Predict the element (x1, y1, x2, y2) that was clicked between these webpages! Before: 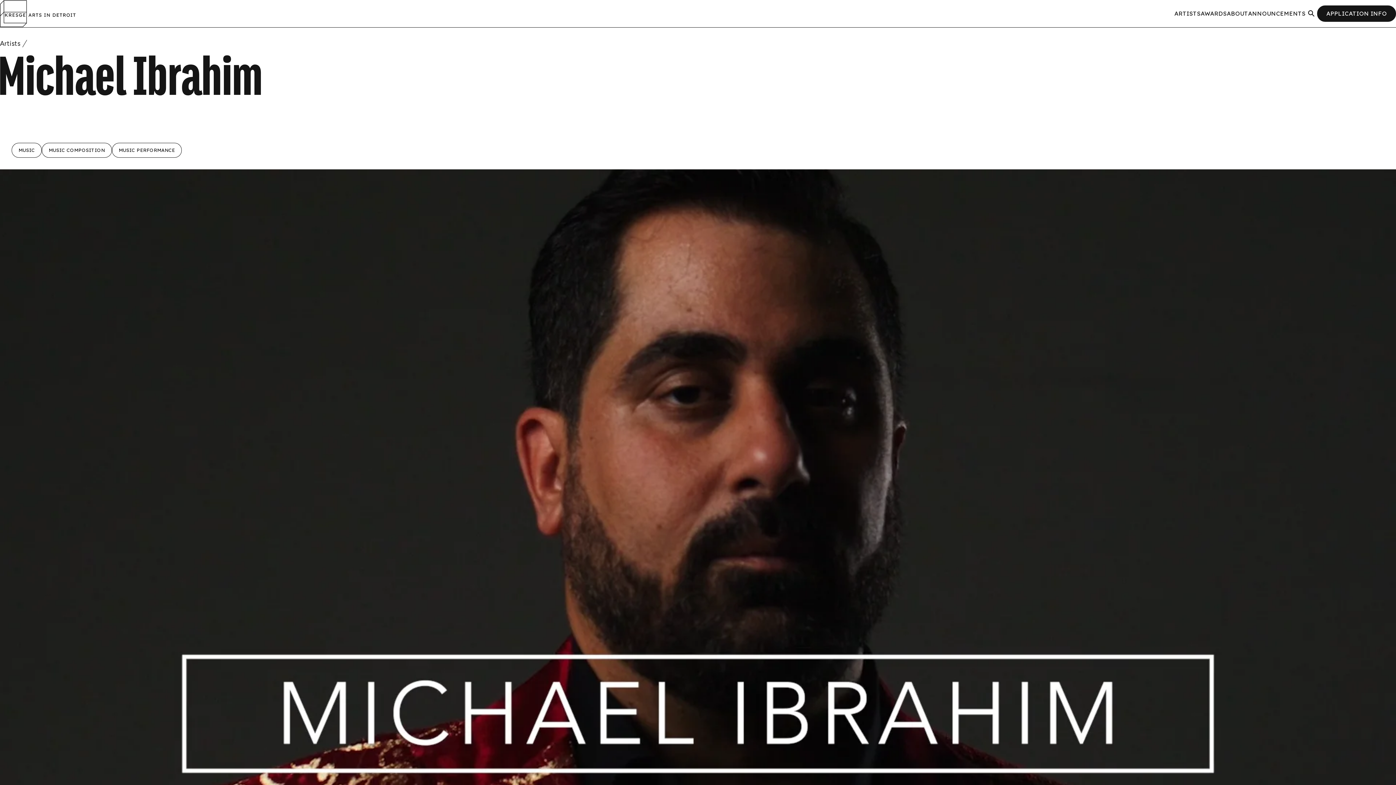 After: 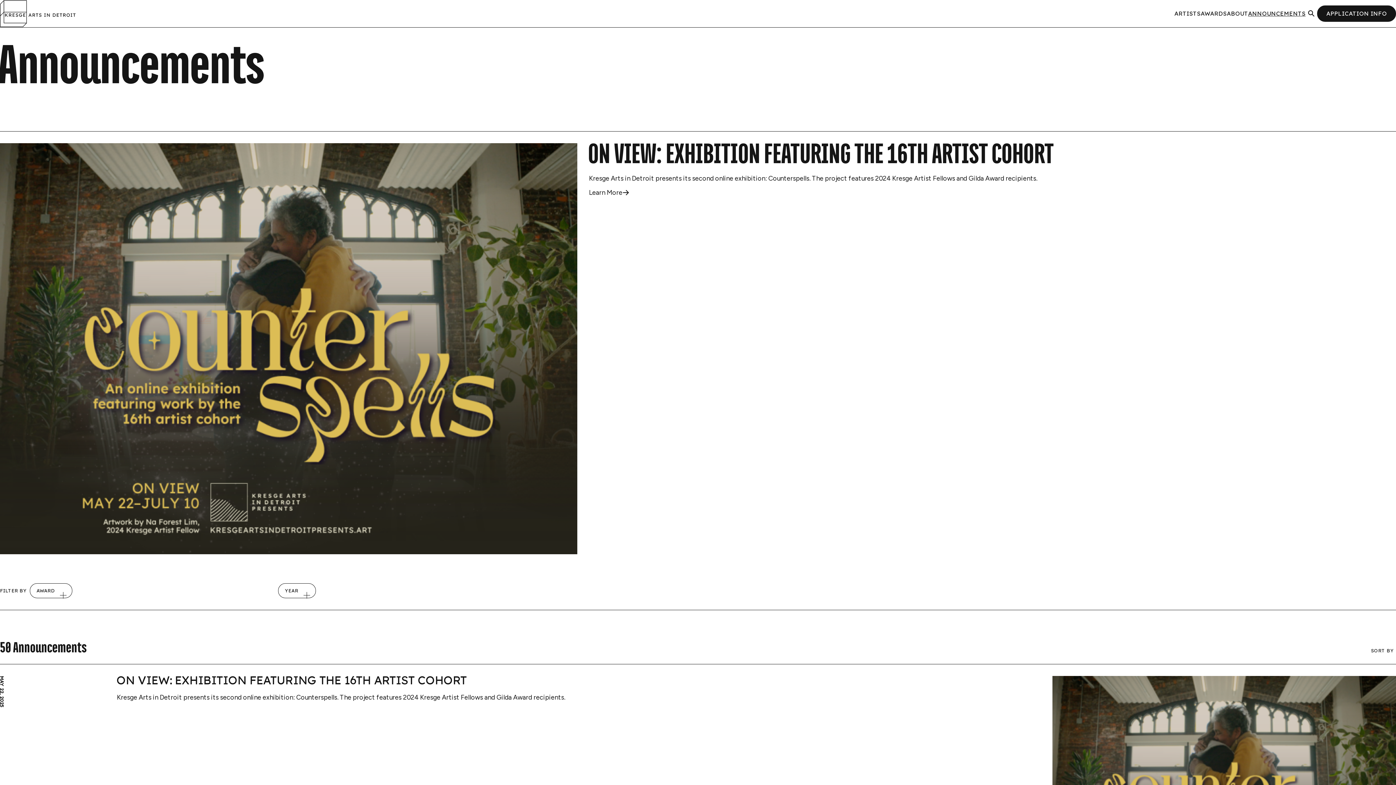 Action: label: ANNOUNCEMENTS bbox: (1248, 10, 1305, 17)